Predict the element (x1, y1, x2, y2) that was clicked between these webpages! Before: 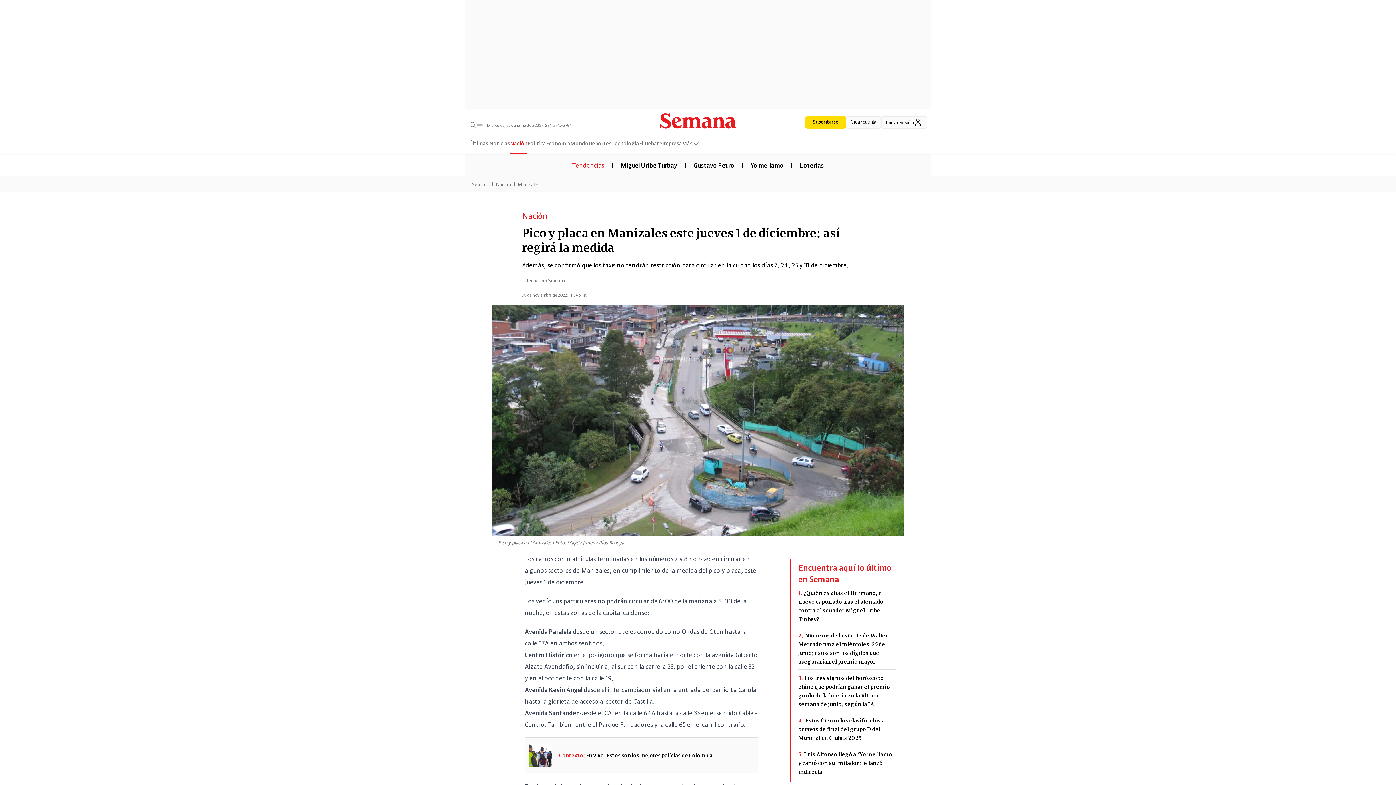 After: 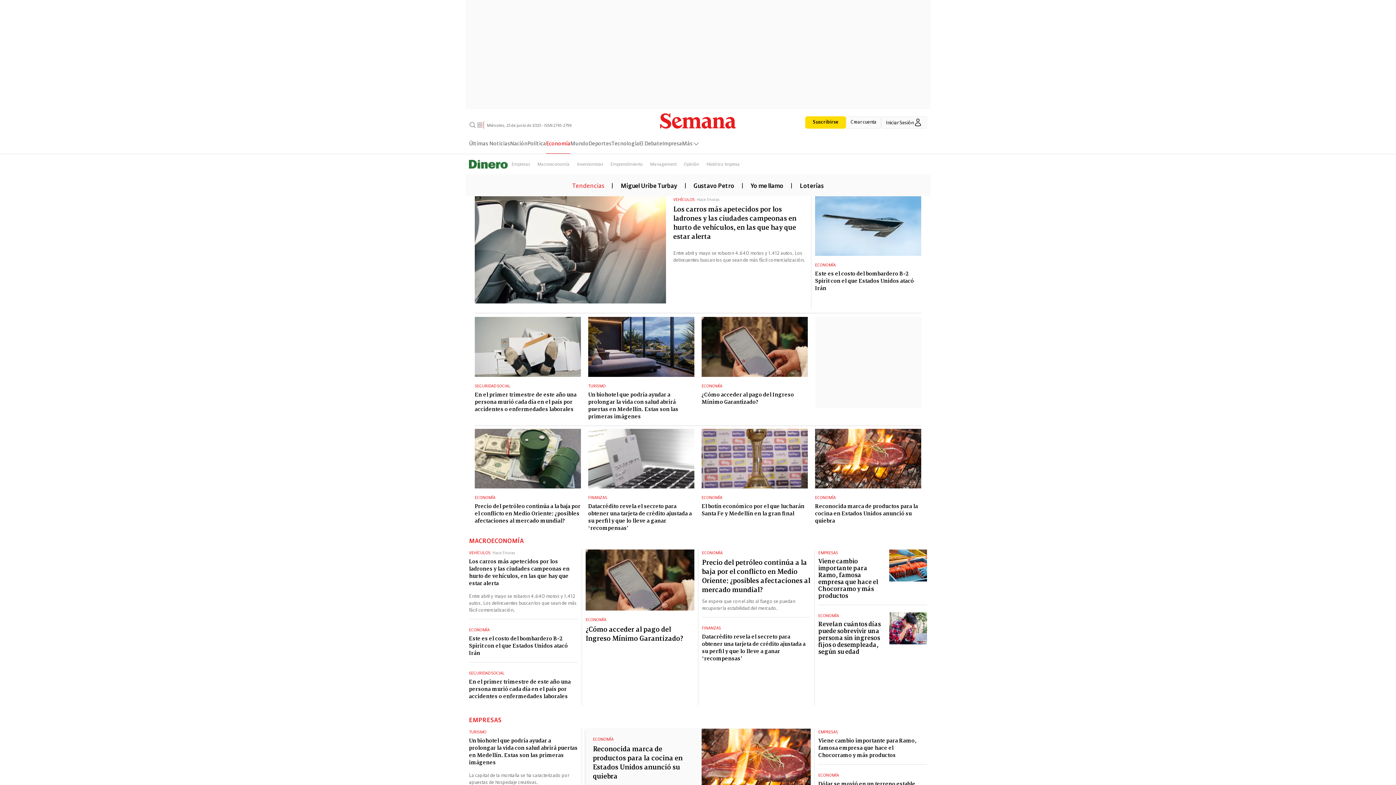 Action: bbox: (546, 138, 570, 153) label: Economía